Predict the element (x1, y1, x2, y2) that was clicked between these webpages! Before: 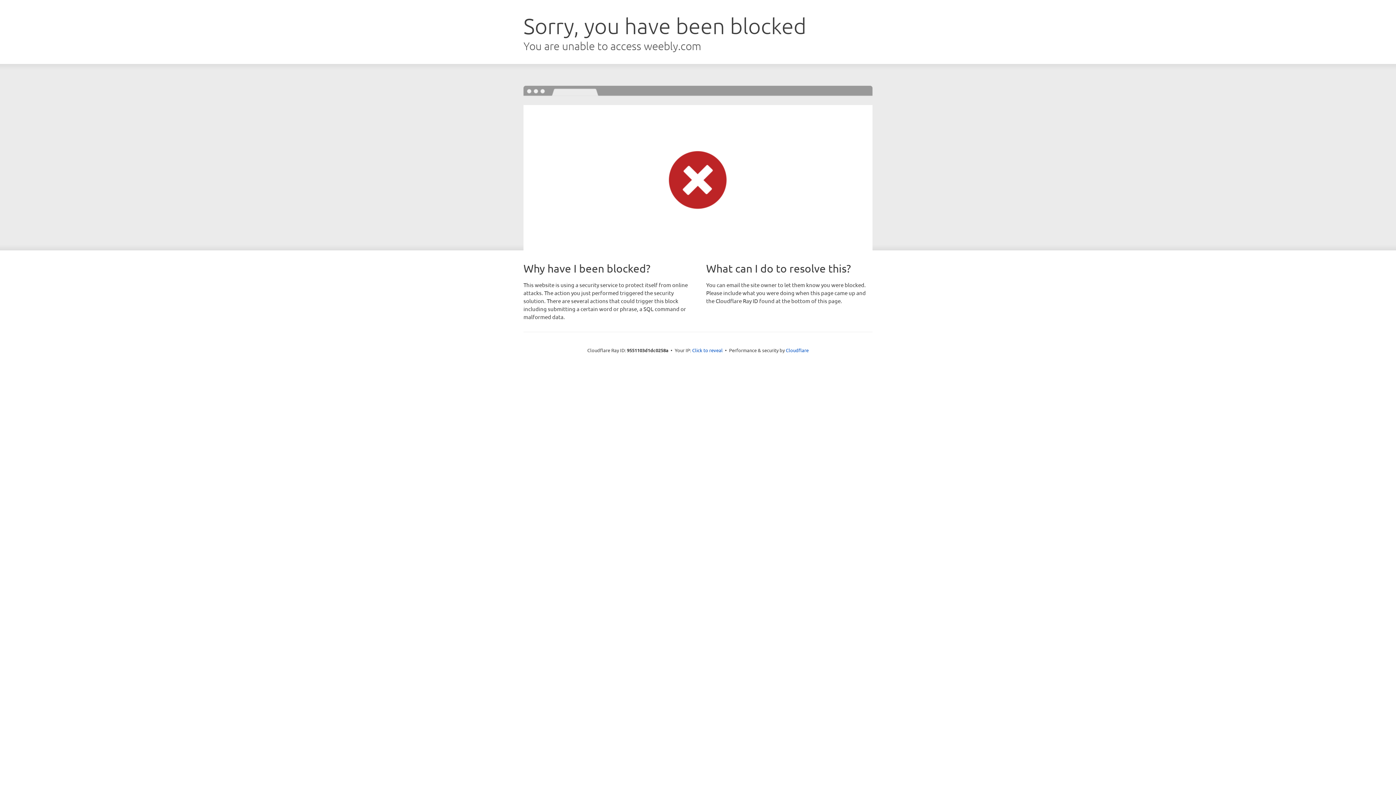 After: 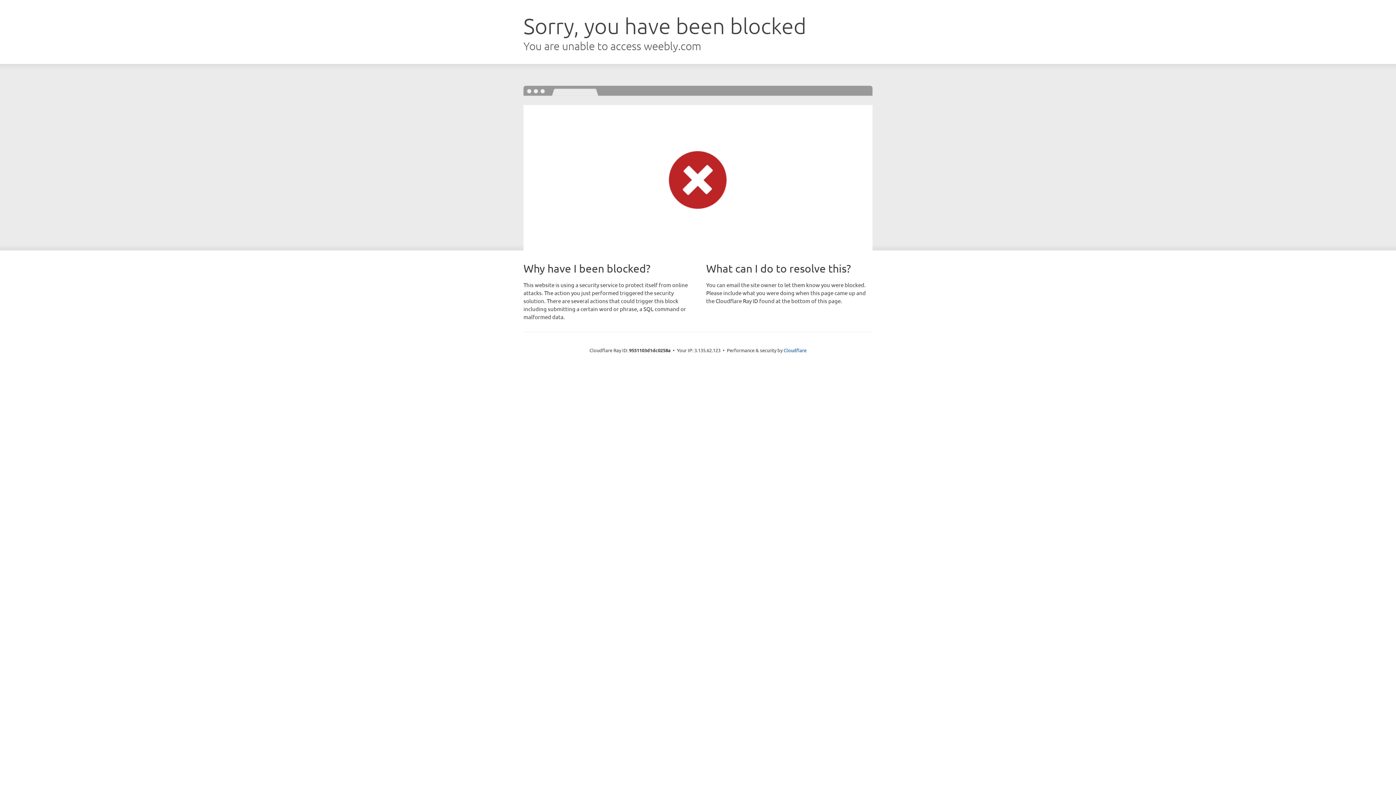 Action: bbox: (692, 346, 722, 353) label: Click to reveal